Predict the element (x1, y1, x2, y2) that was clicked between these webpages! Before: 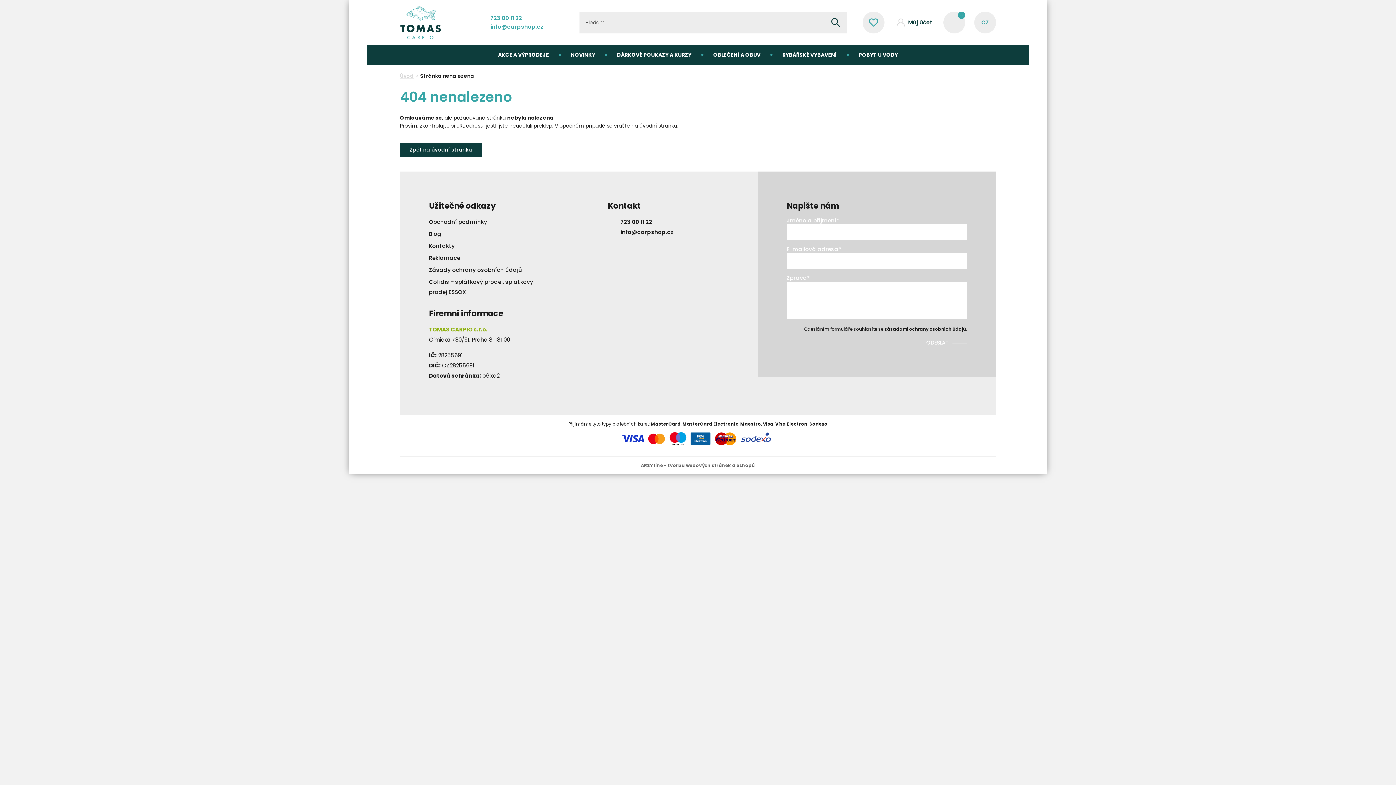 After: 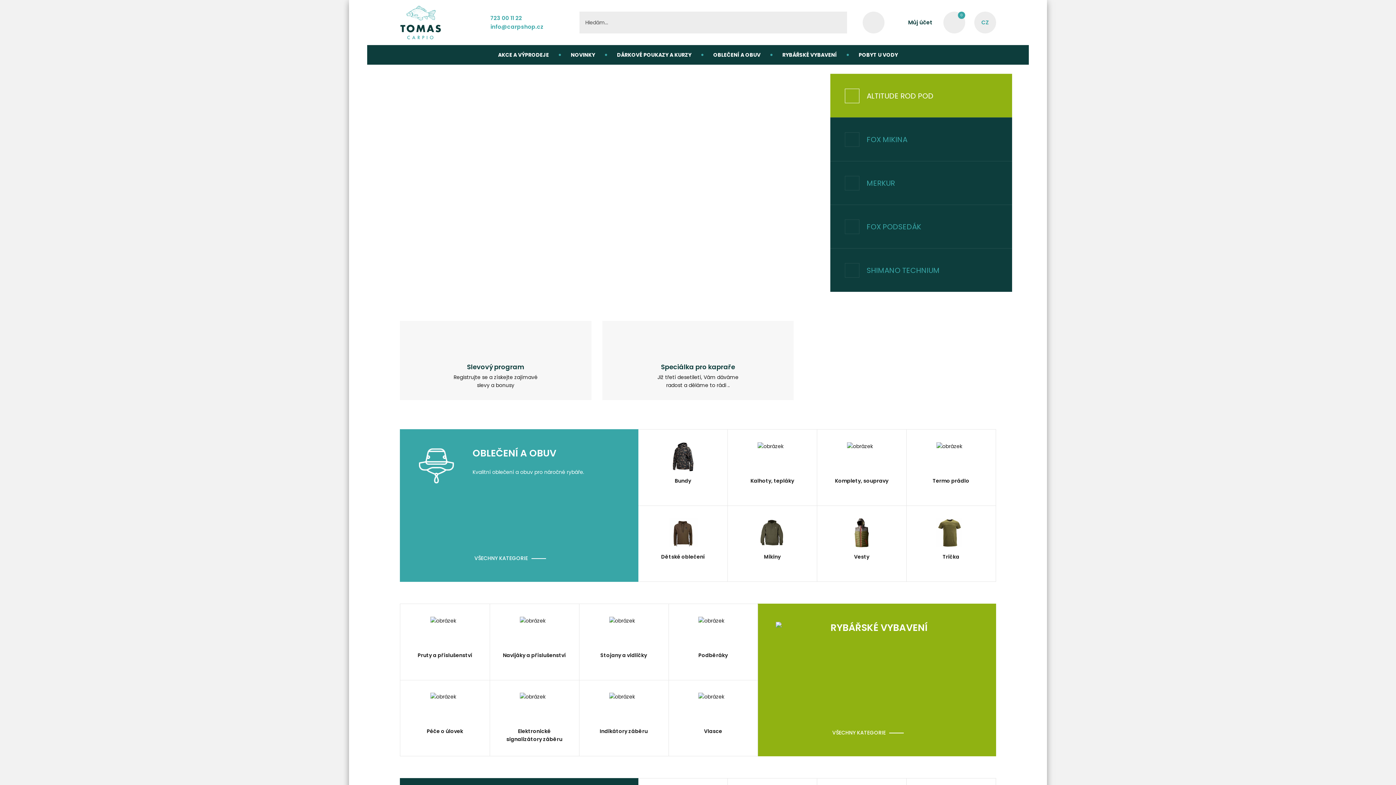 Action: bbox: (400, 5, 441, 39) label: TOMAS CARPIO s.r.o.